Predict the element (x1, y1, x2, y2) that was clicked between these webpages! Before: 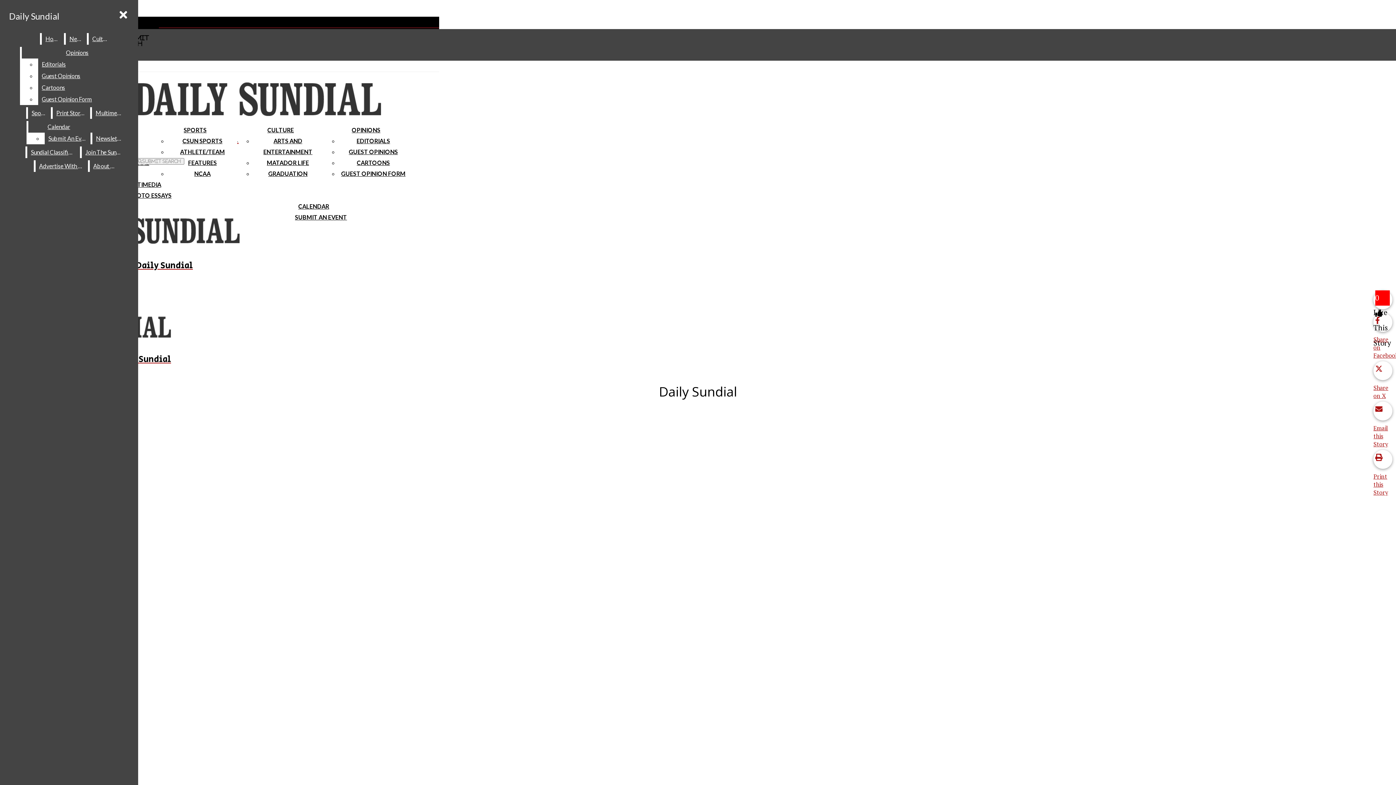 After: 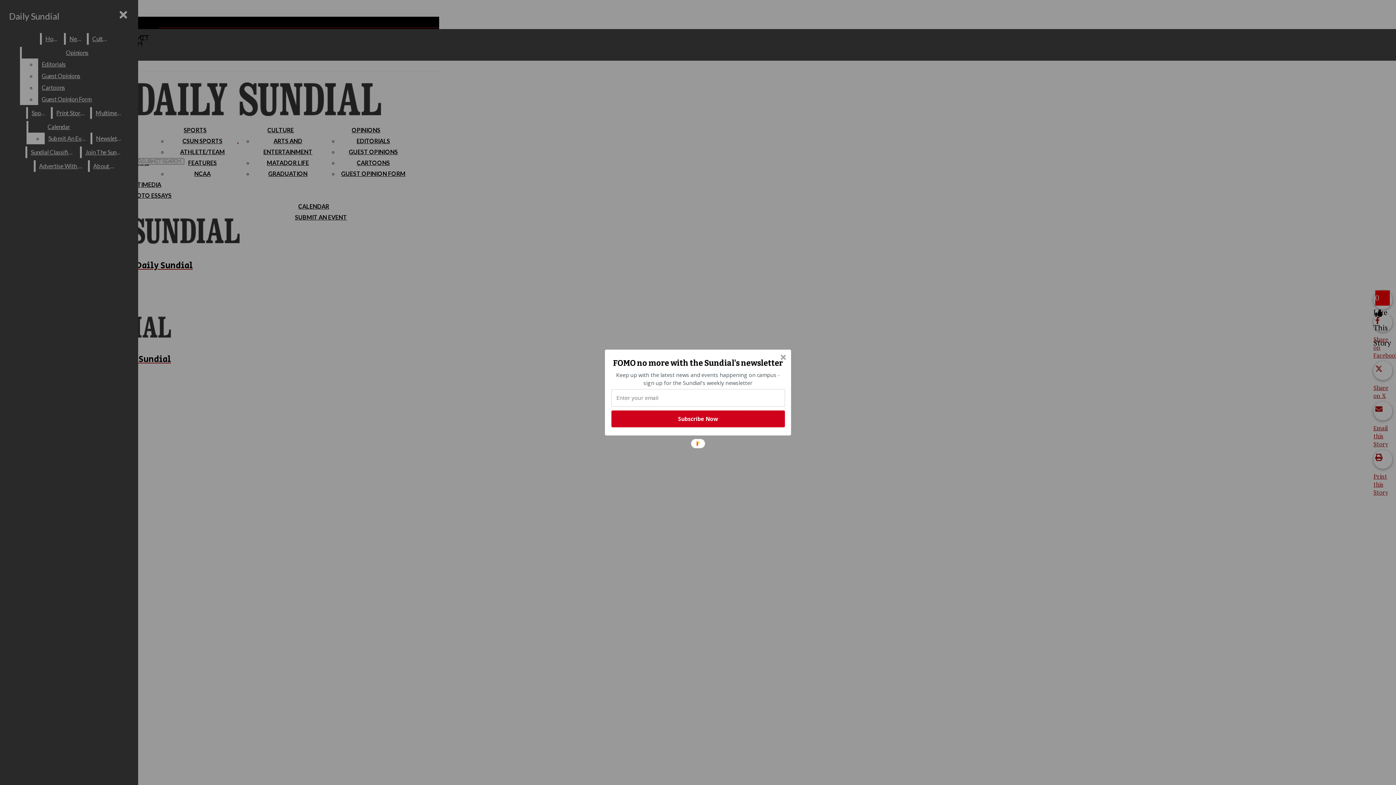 Action: label: Opinions bbox: (21, 46, 132, 58)